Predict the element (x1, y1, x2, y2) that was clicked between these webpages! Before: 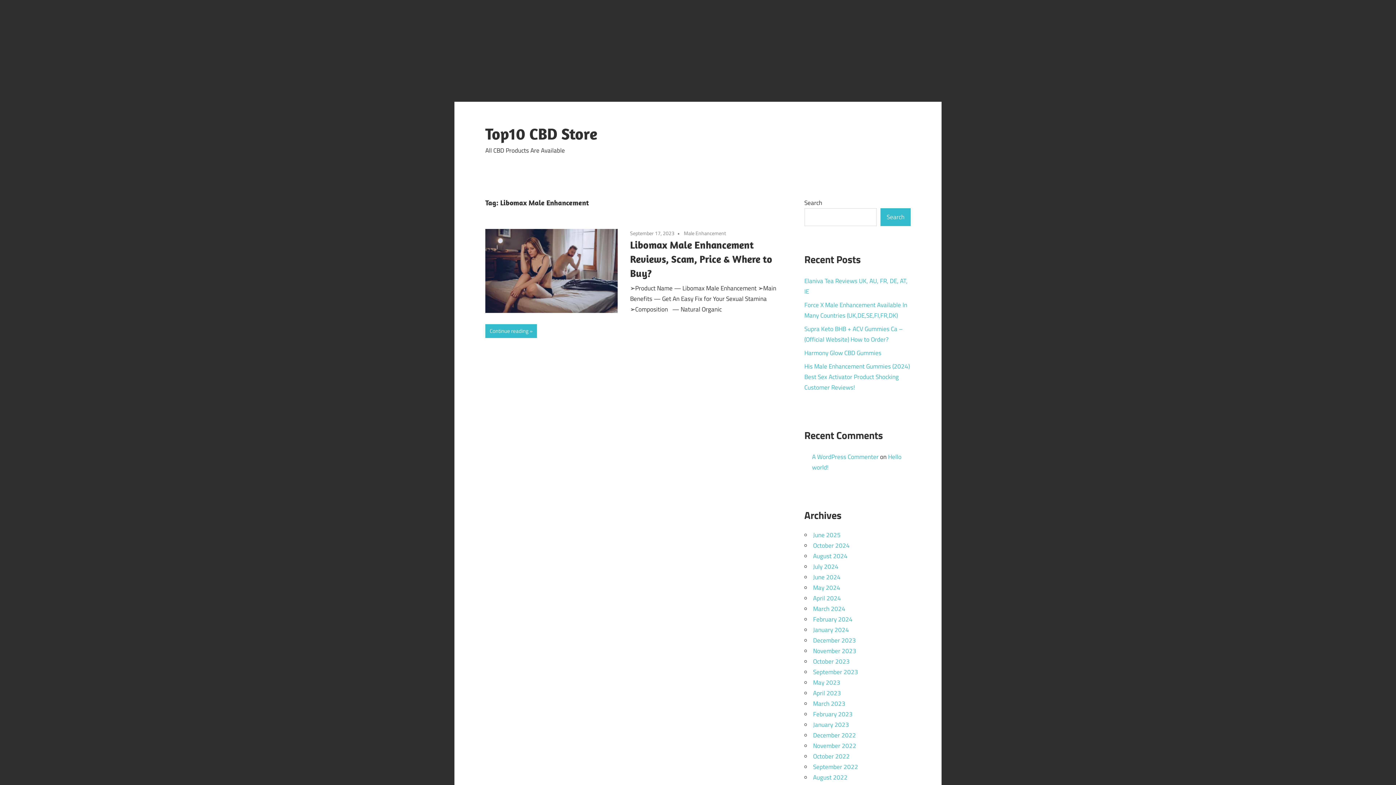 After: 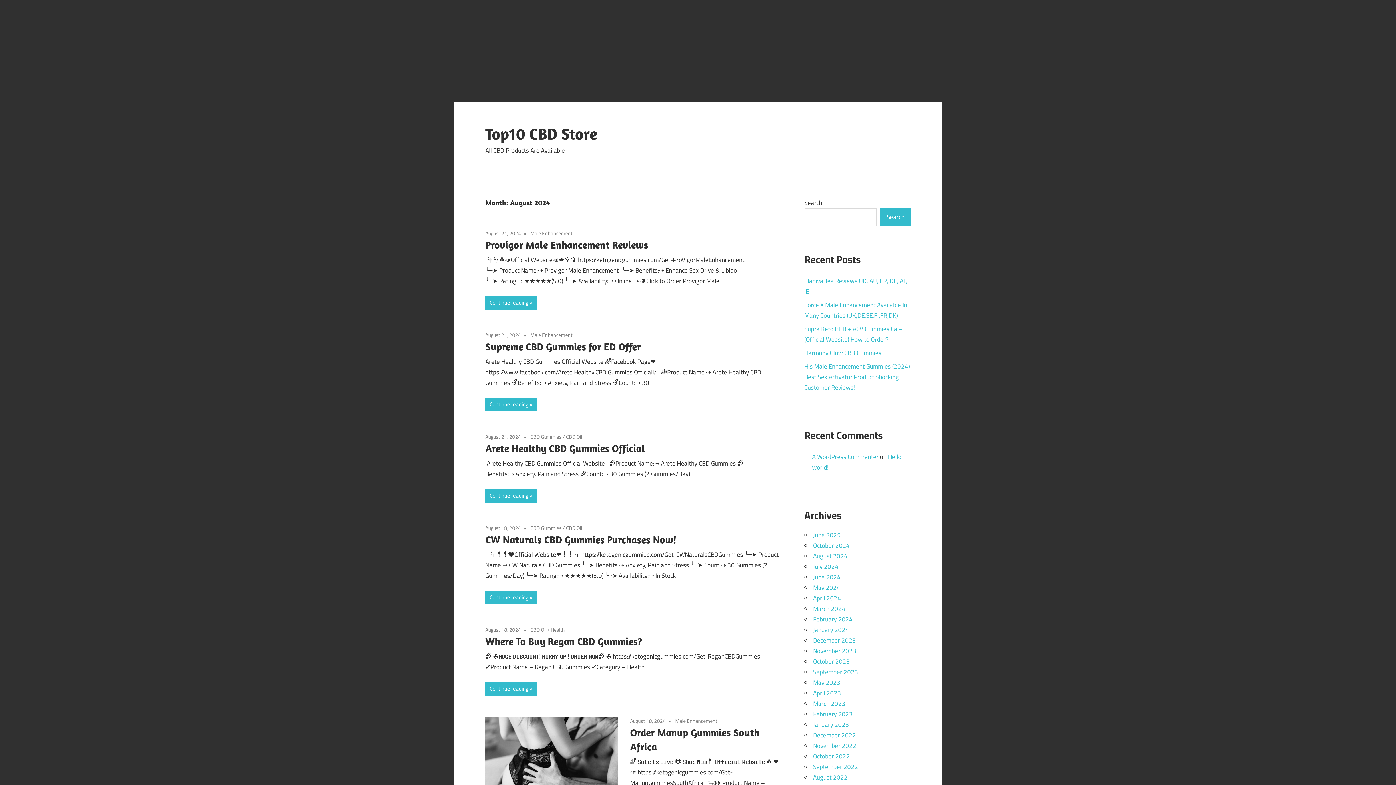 Action: bbox: (813, 551, 847, 561) label: August 2024